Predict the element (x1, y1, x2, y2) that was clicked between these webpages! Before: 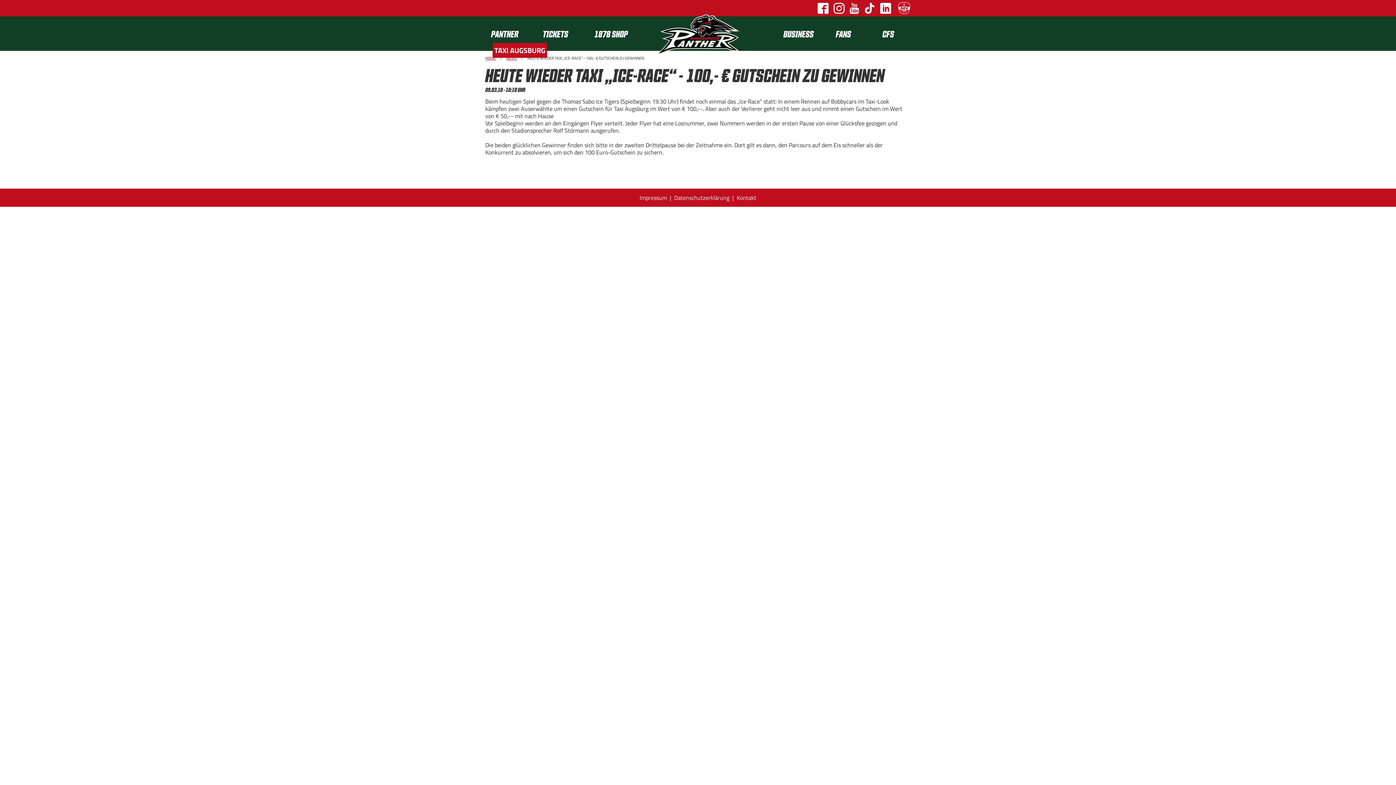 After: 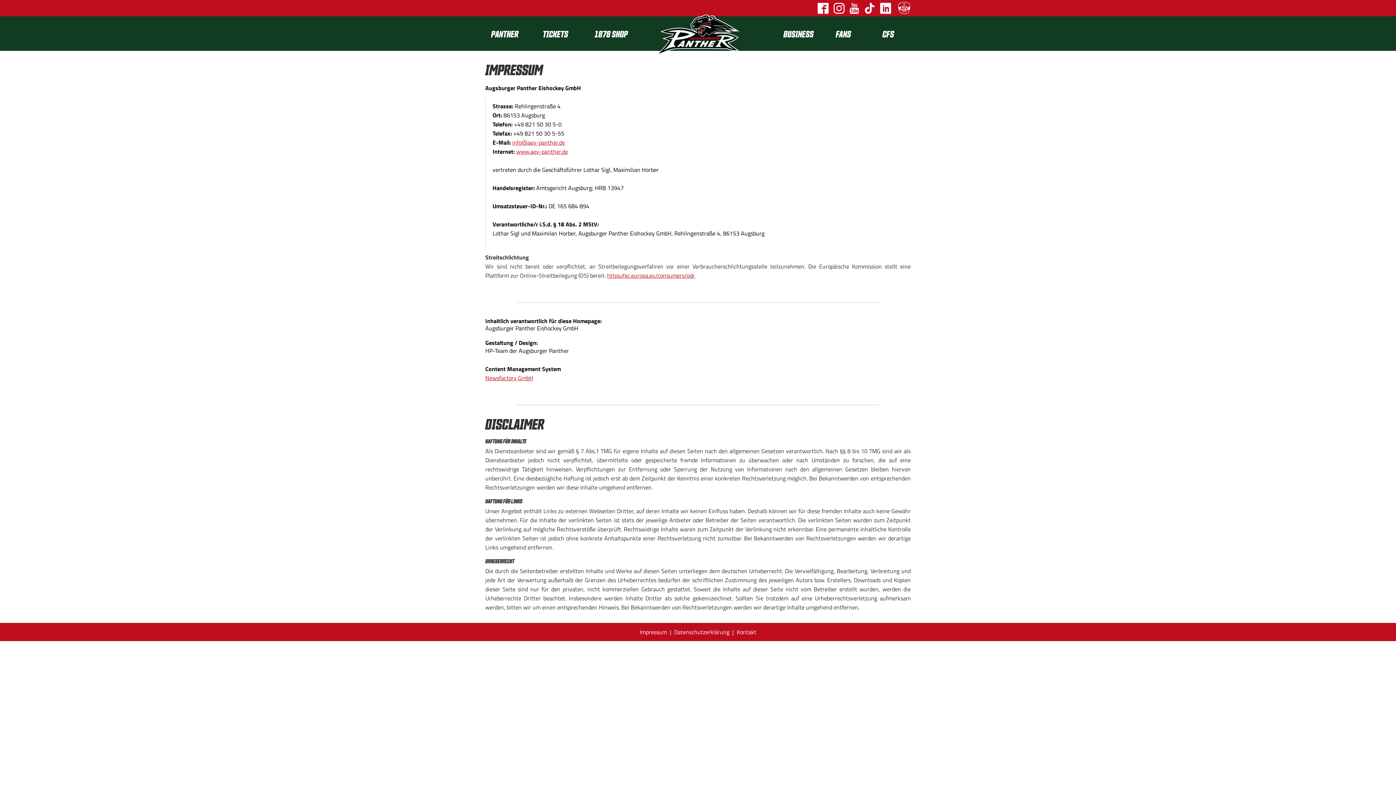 Action: label: Impressum bbox: (639, 193, 667, 202)